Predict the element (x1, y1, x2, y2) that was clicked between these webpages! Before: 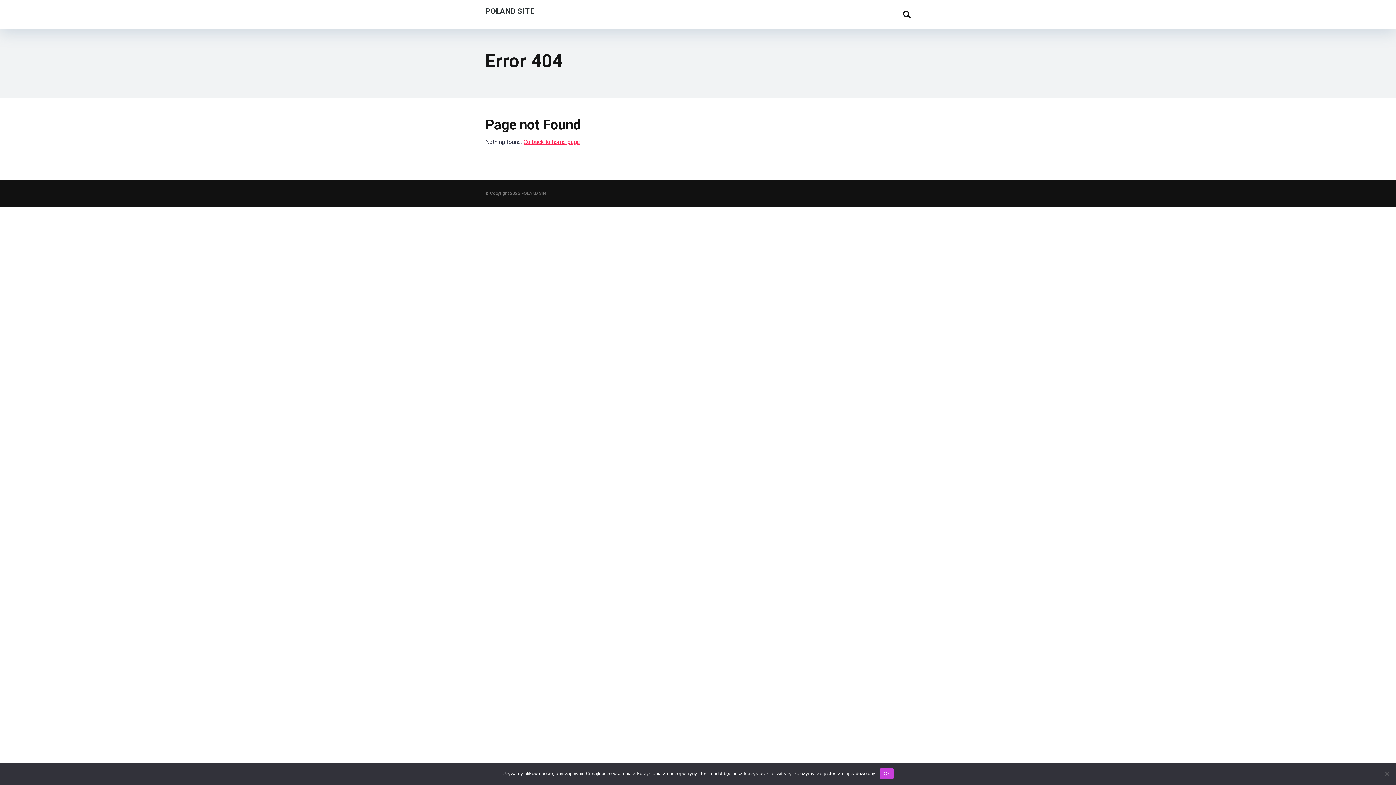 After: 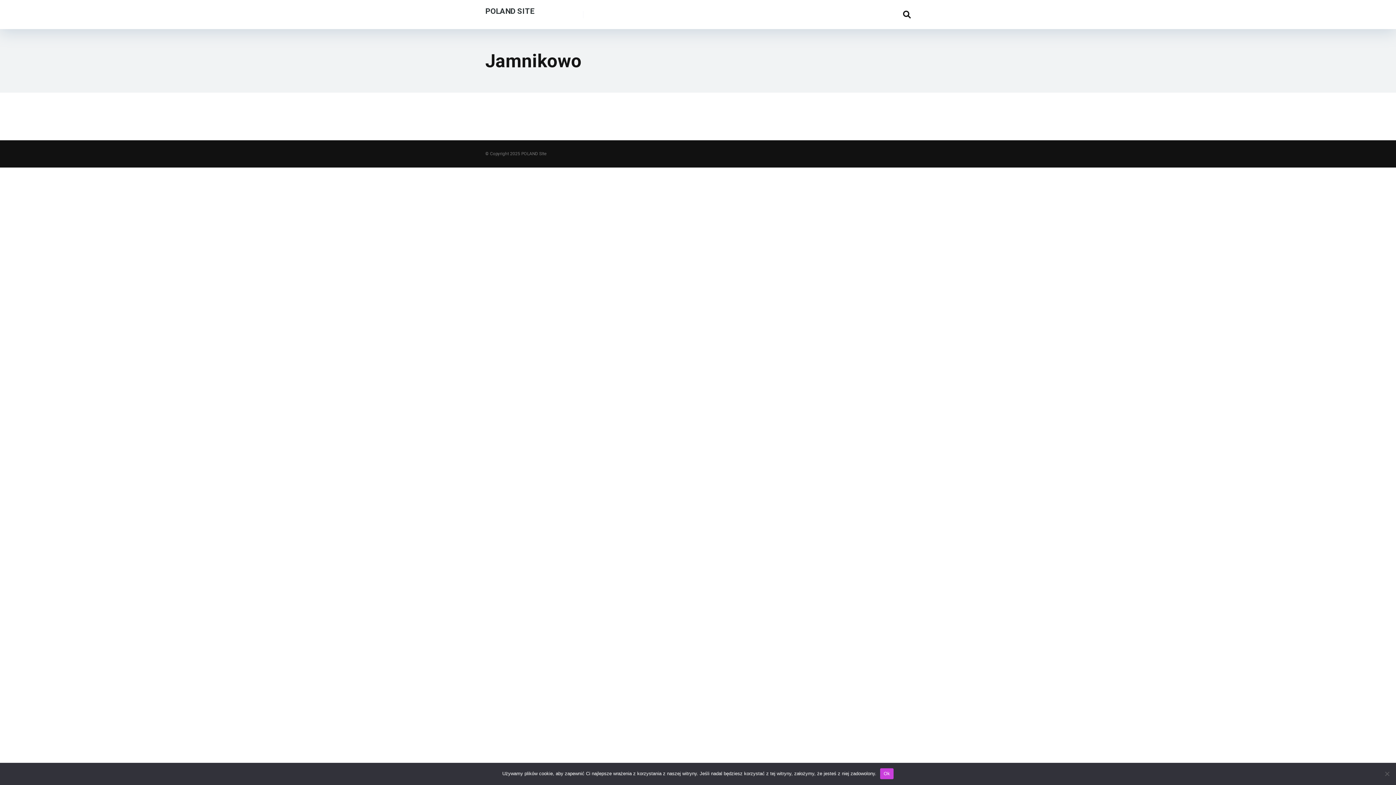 Action: bbox: (485, 1, 534, 14) label: POLAND SITE